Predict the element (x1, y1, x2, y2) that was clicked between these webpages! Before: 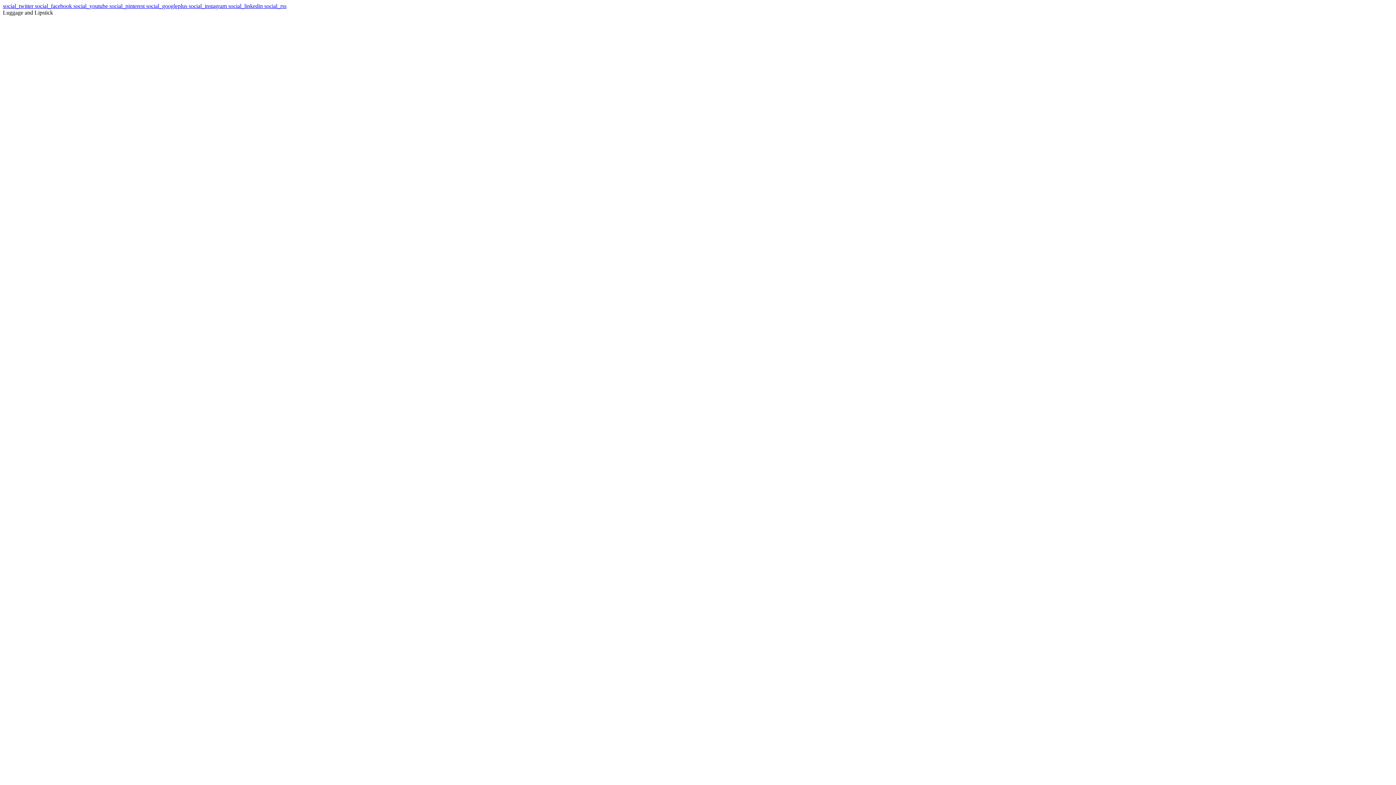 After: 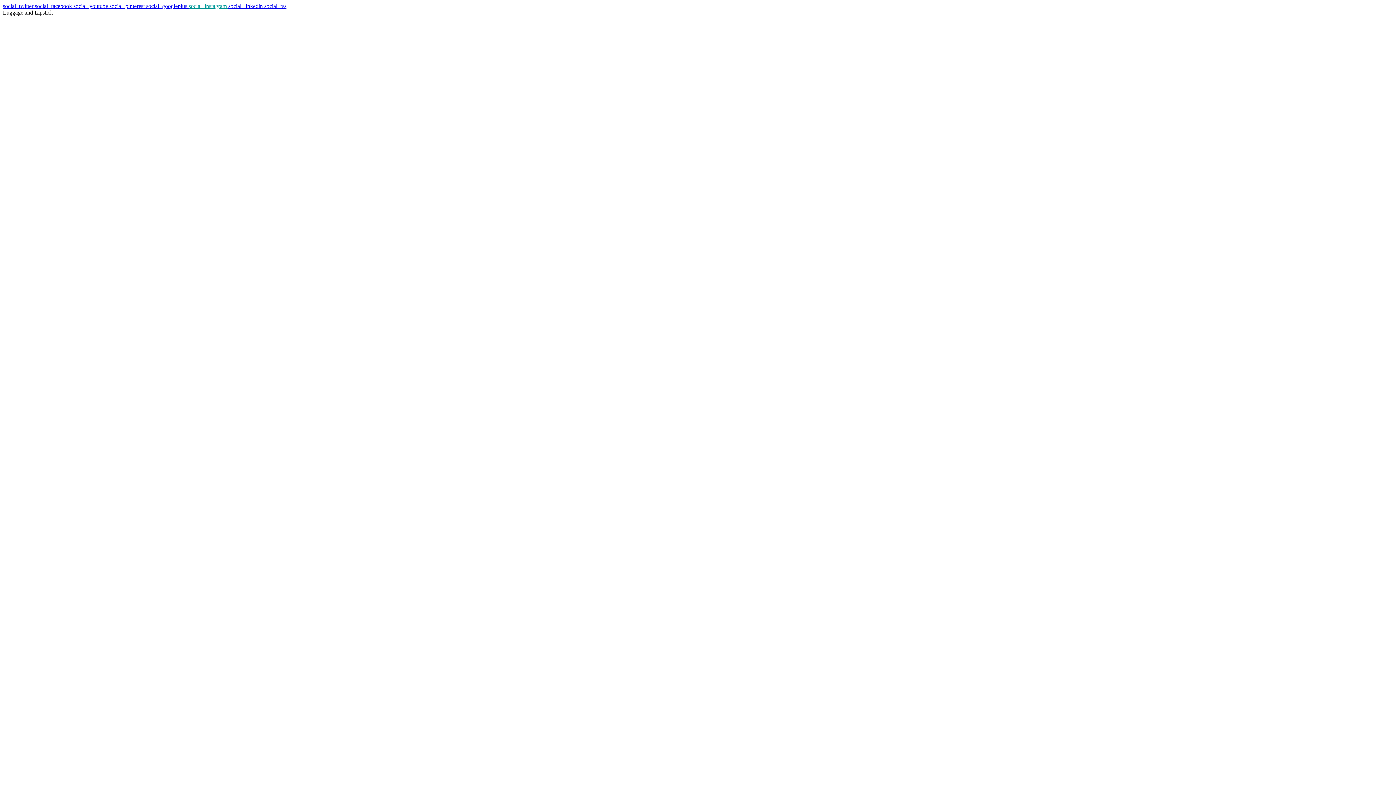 Action: label: social_instagram  bbox: (188, 2, 228, 9)